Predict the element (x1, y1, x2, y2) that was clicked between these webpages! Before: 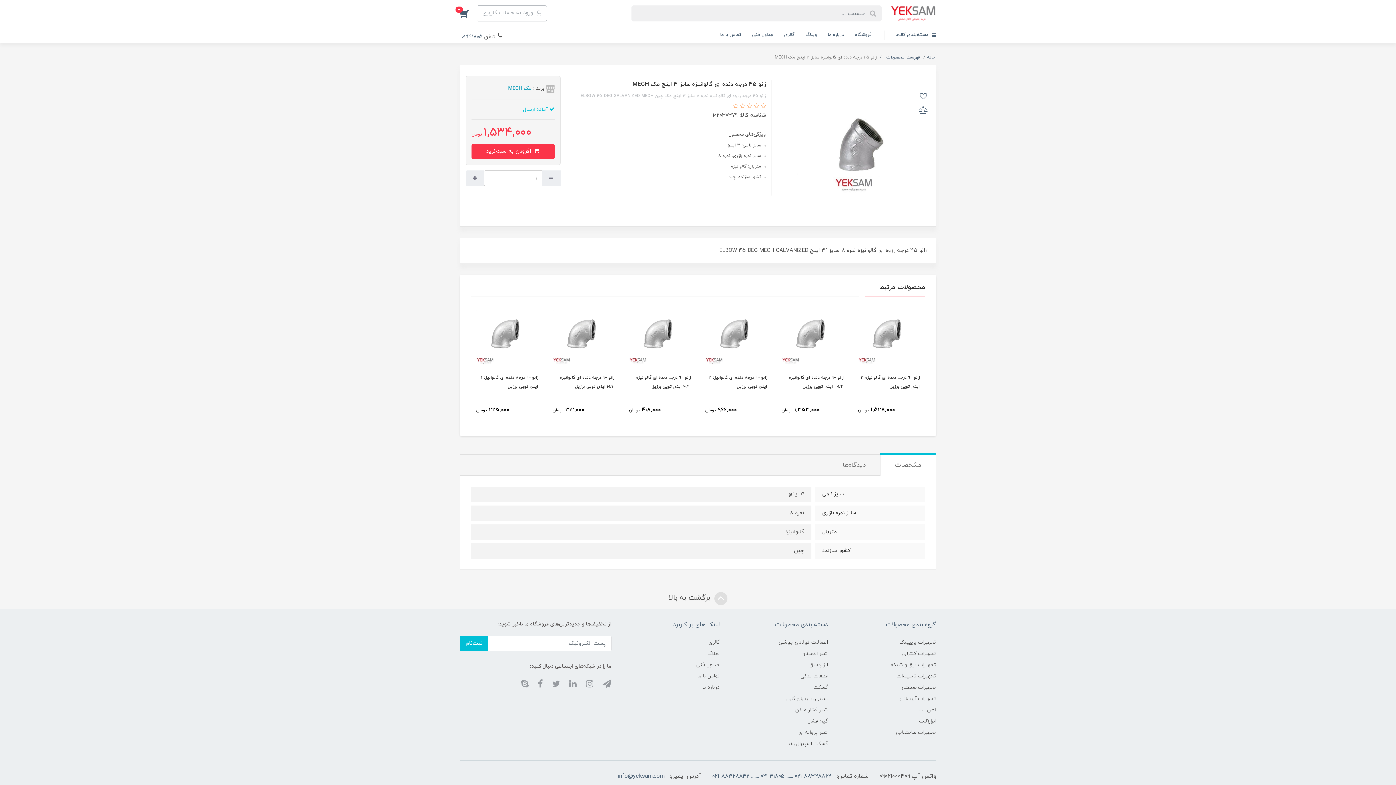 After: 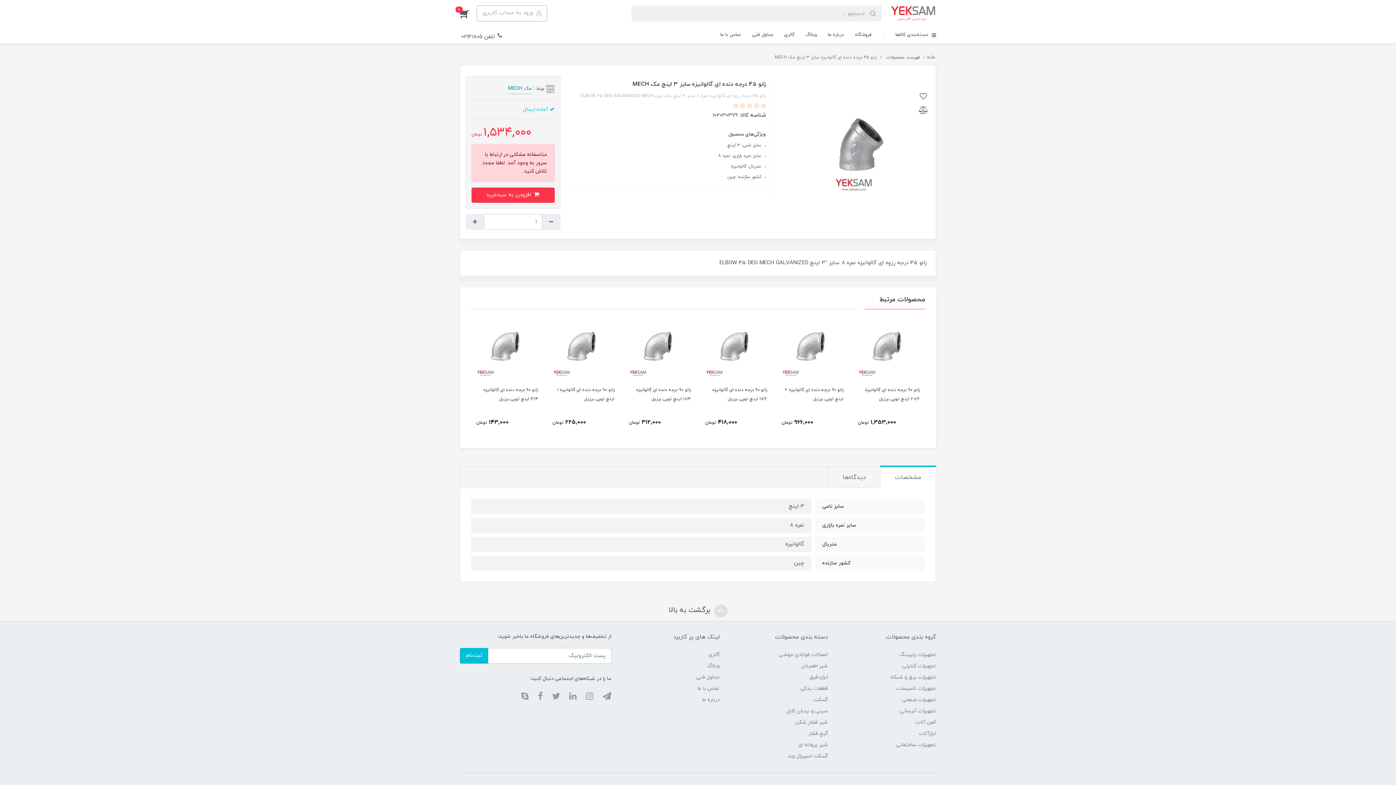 Action: label:  افزودن به سبدخرید bbox: (471, 144, 554, 159)